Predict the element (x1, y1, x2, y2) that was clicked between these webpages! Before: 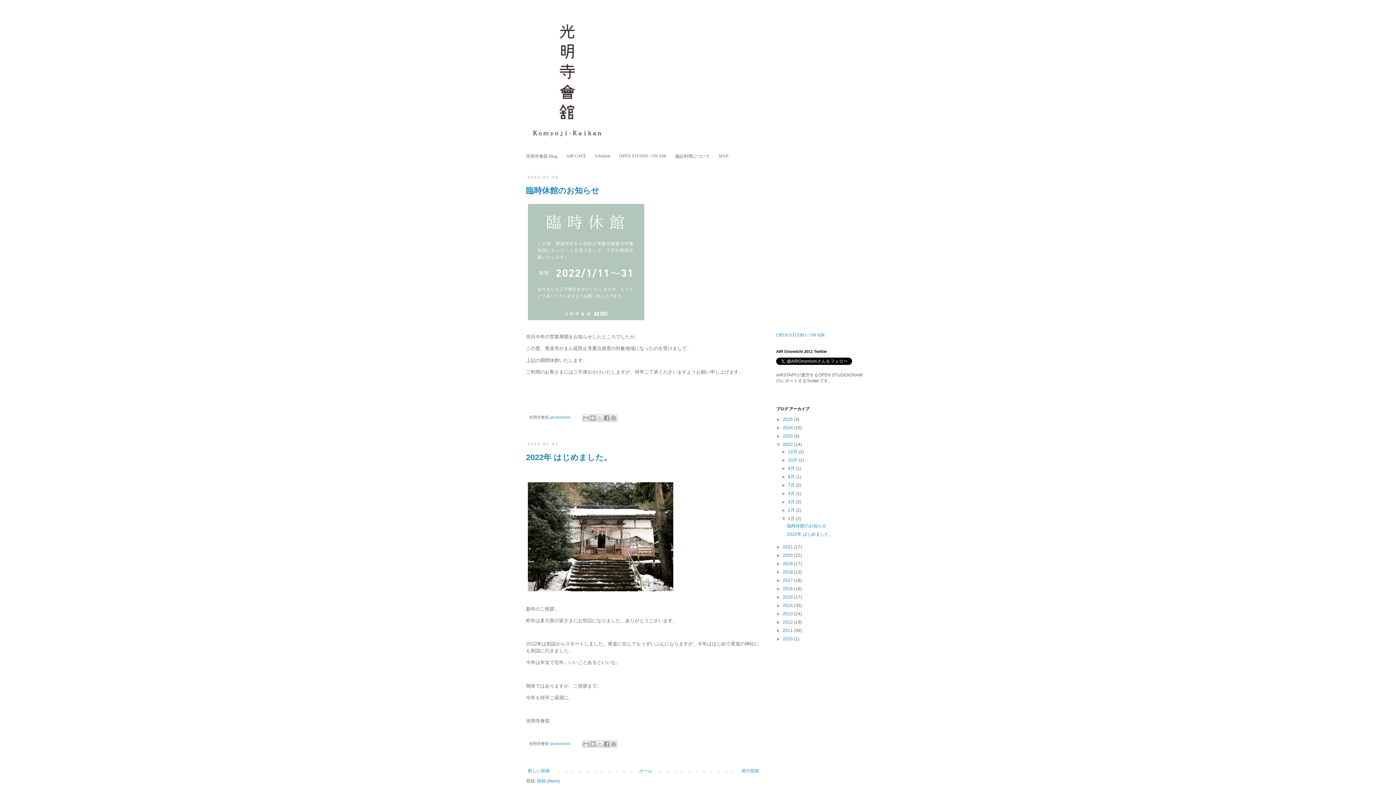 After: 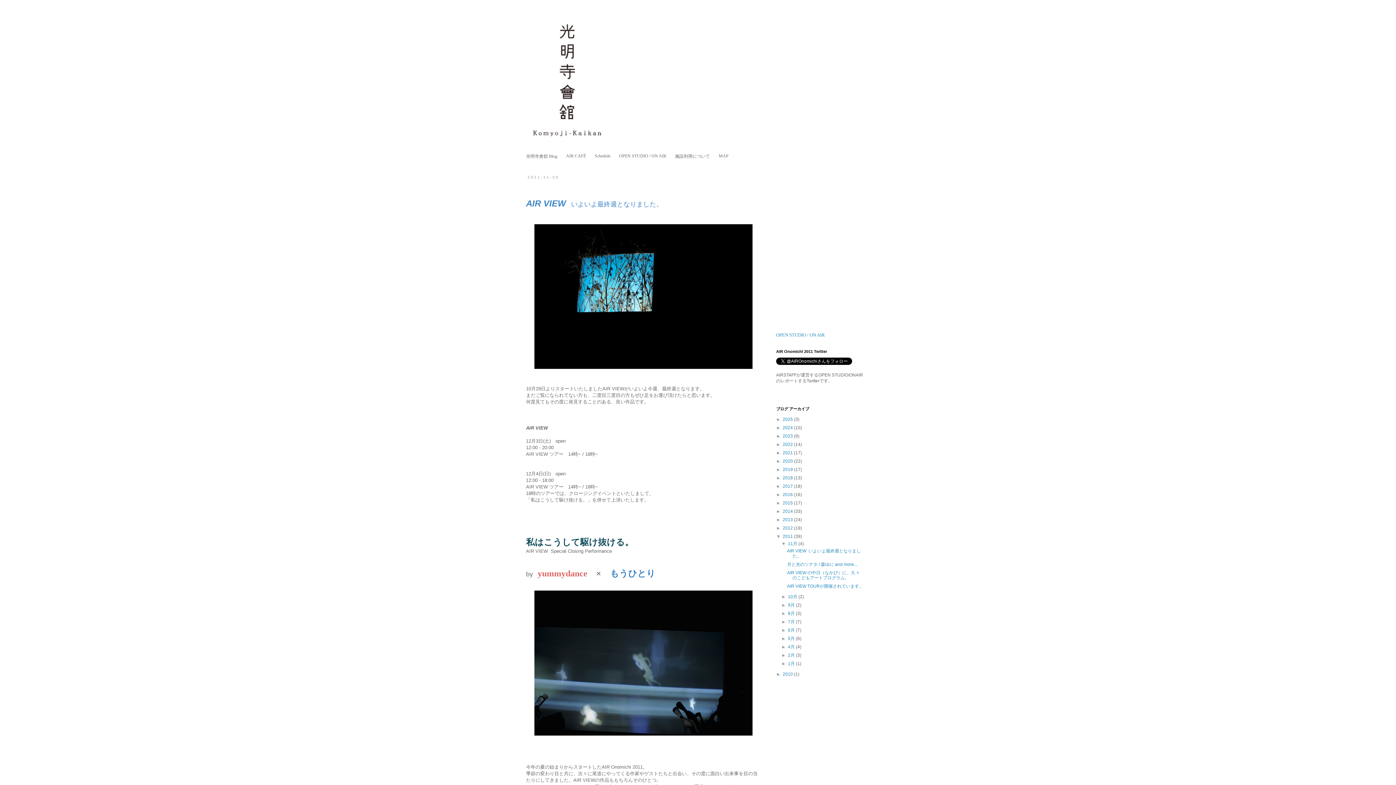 Action: label: 2011  bbox: (782, 628, 794, 633)